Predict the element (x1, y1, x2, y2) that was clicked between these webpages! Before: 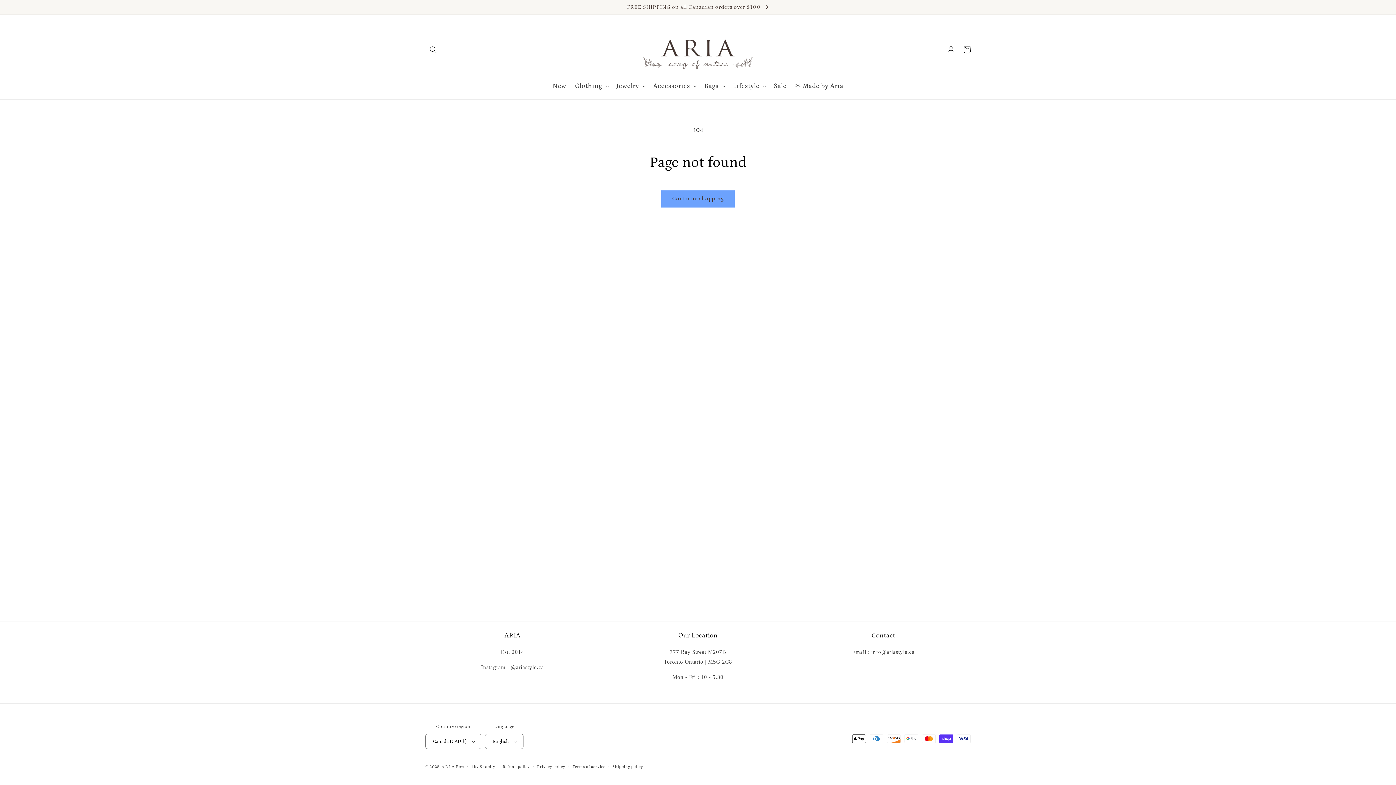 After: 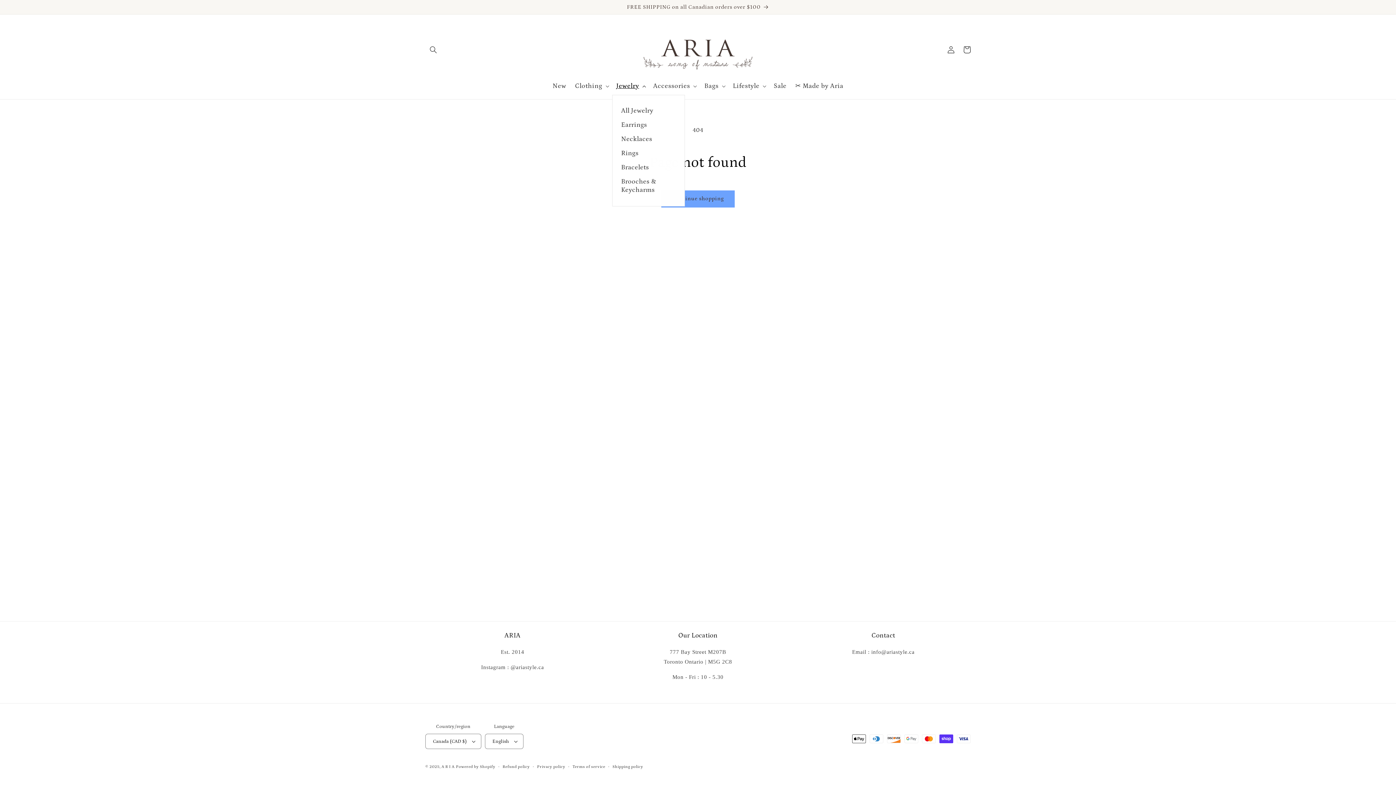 Action: label: Jewelry bbox: (612, 77, 649, 94)